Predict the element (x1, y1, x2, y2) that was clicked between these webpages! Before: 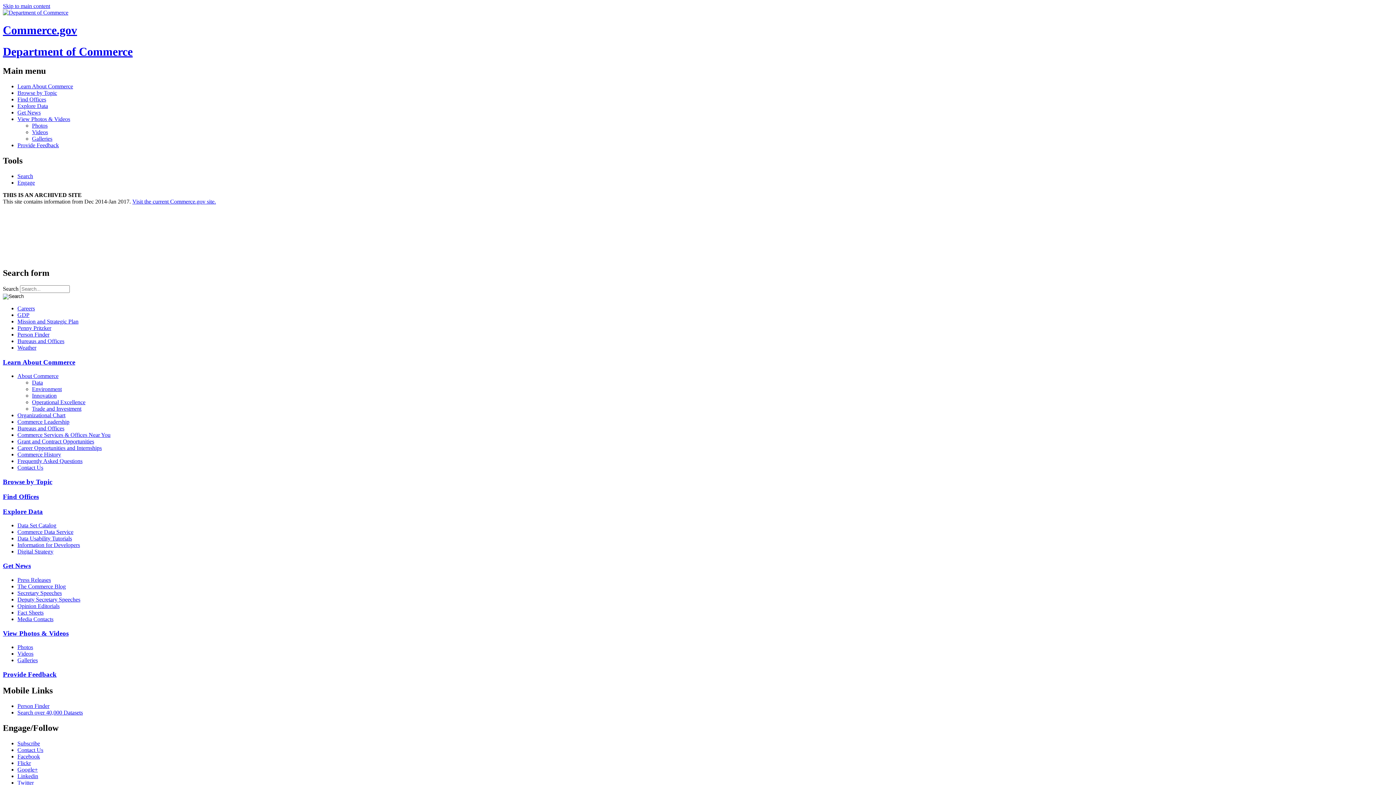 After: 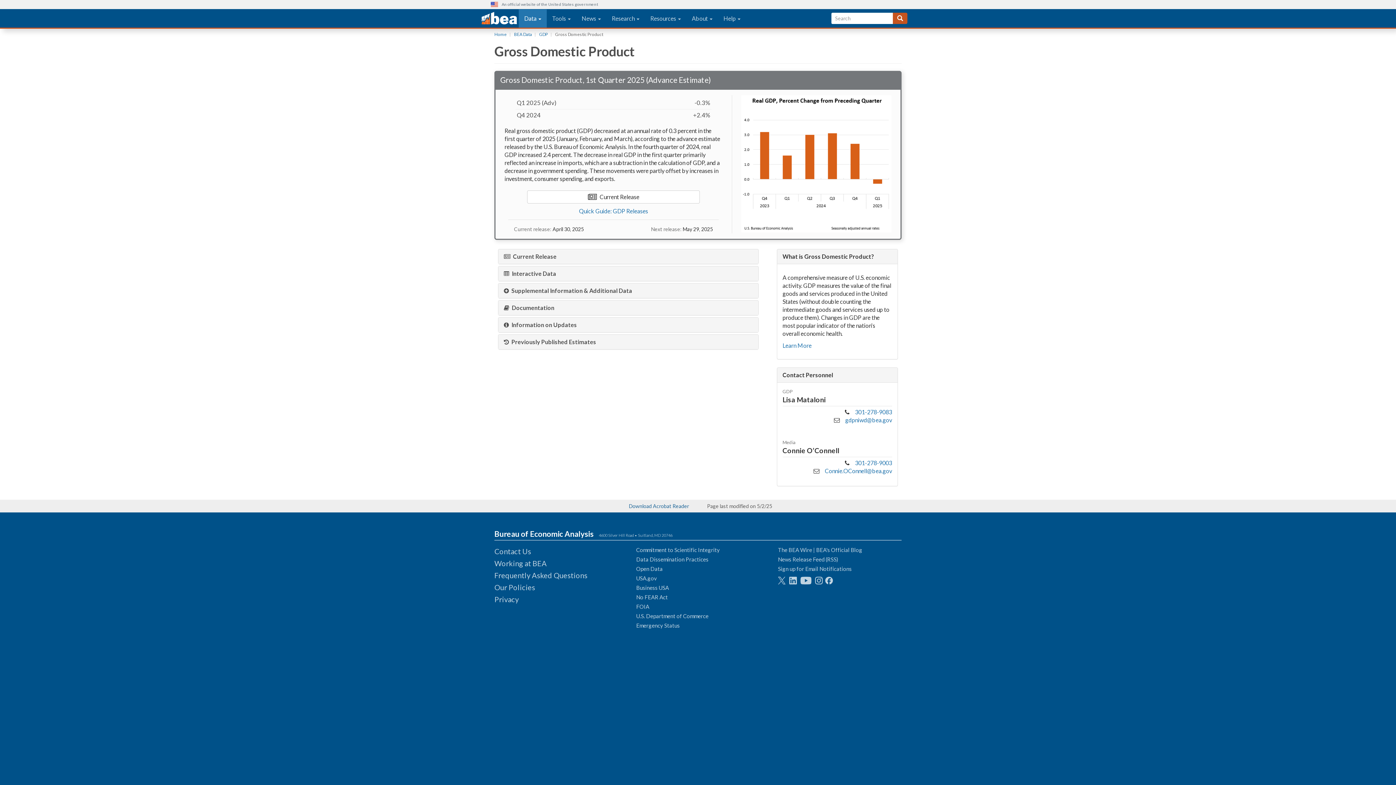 Action: label: GDP bbox: (17, 311, 1393, 318)